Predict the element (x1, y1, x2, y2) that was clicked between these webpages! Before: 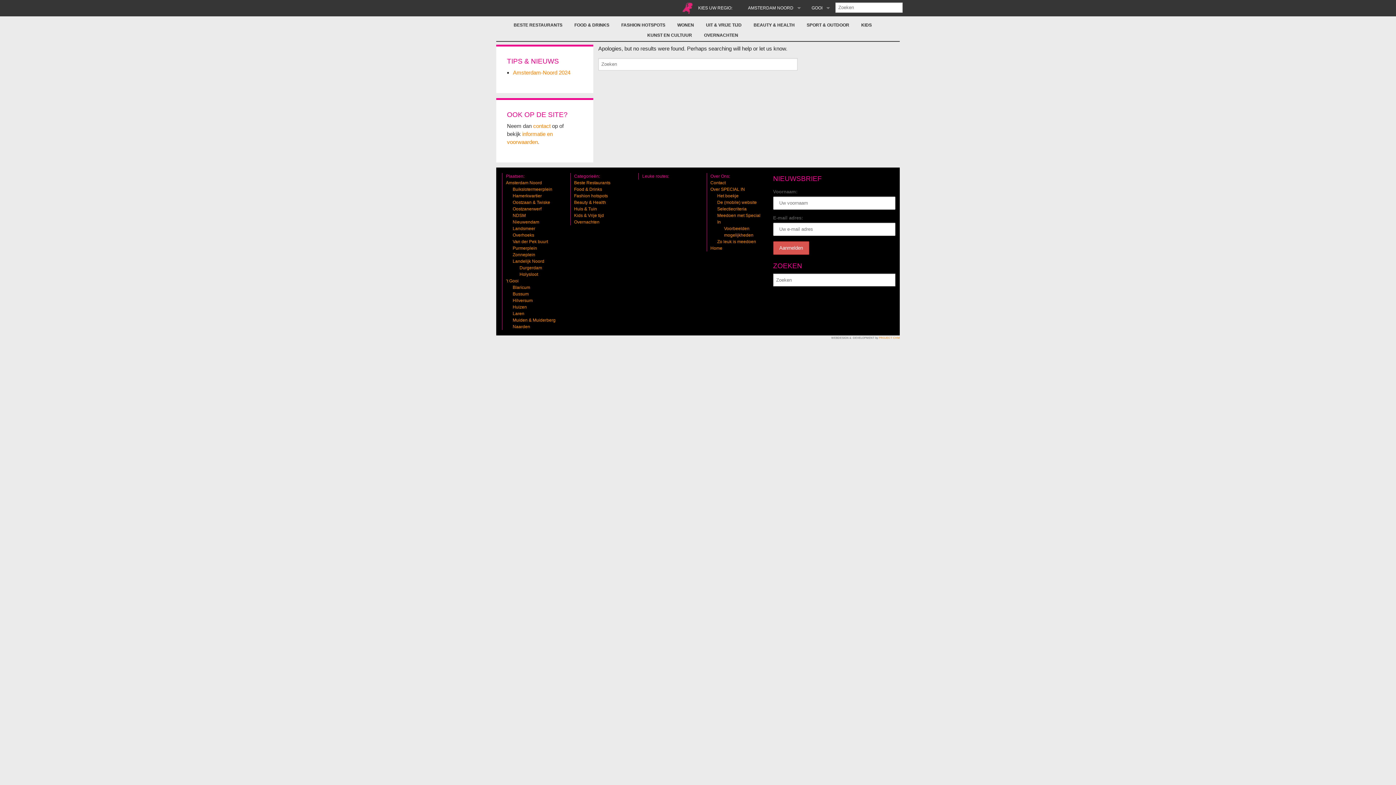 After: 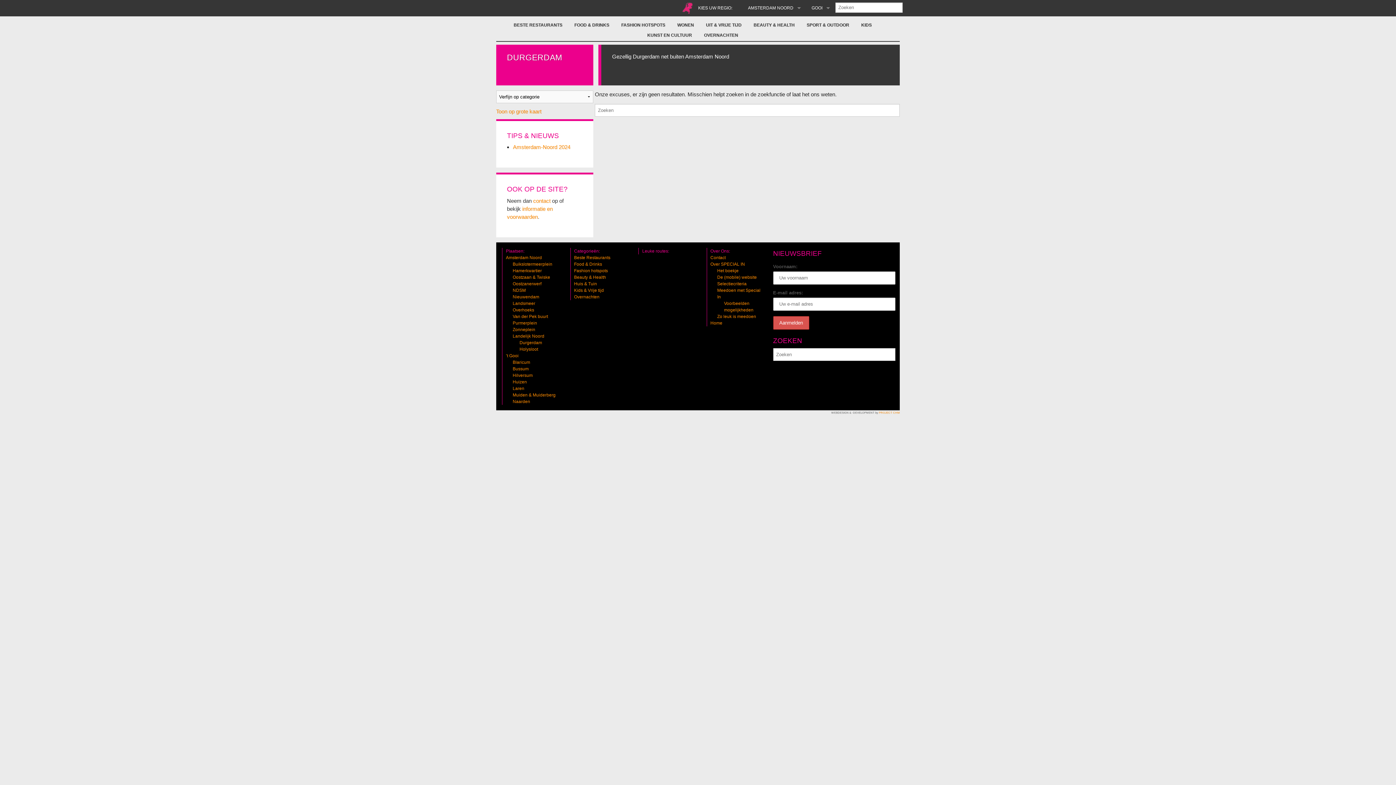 Action: bbox: (519, 265, 542, 270) label: Durgerdam